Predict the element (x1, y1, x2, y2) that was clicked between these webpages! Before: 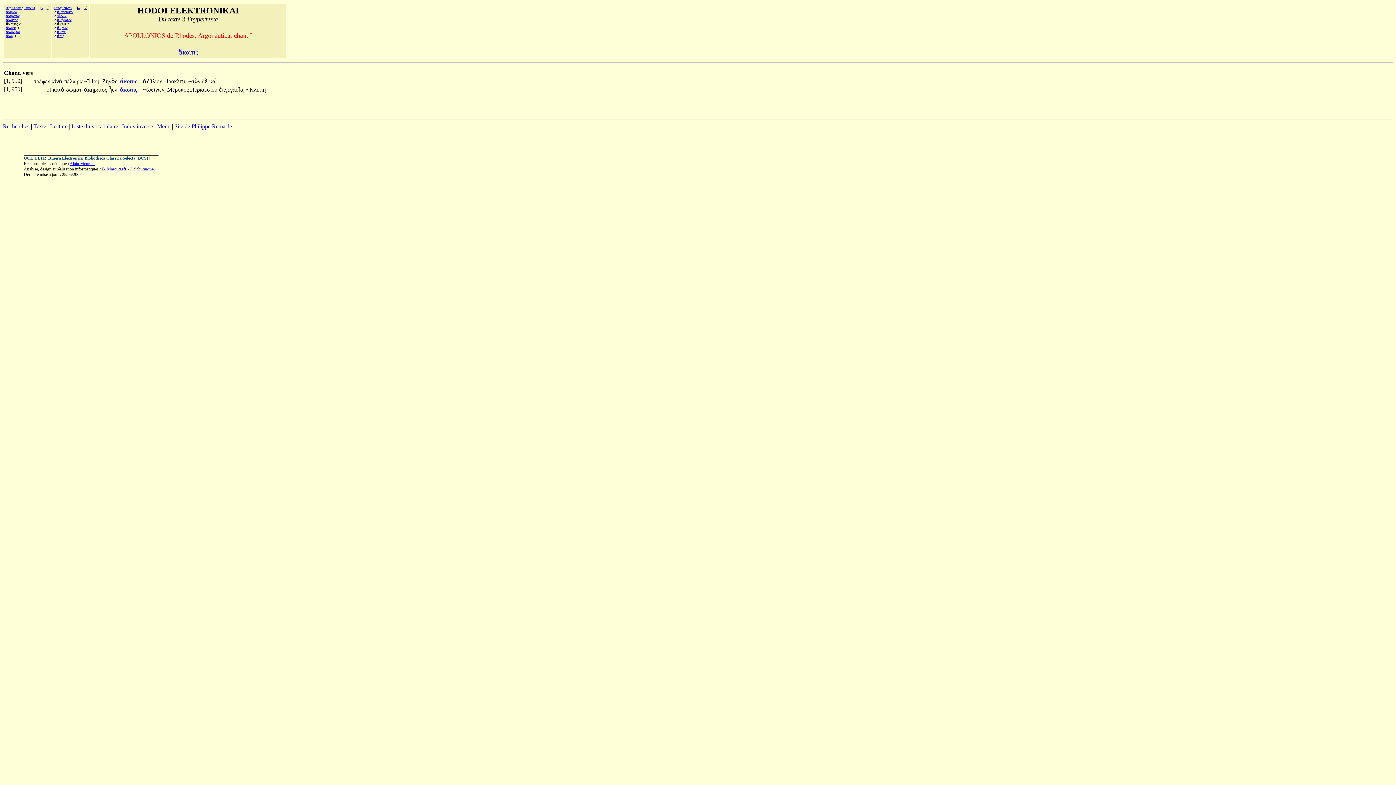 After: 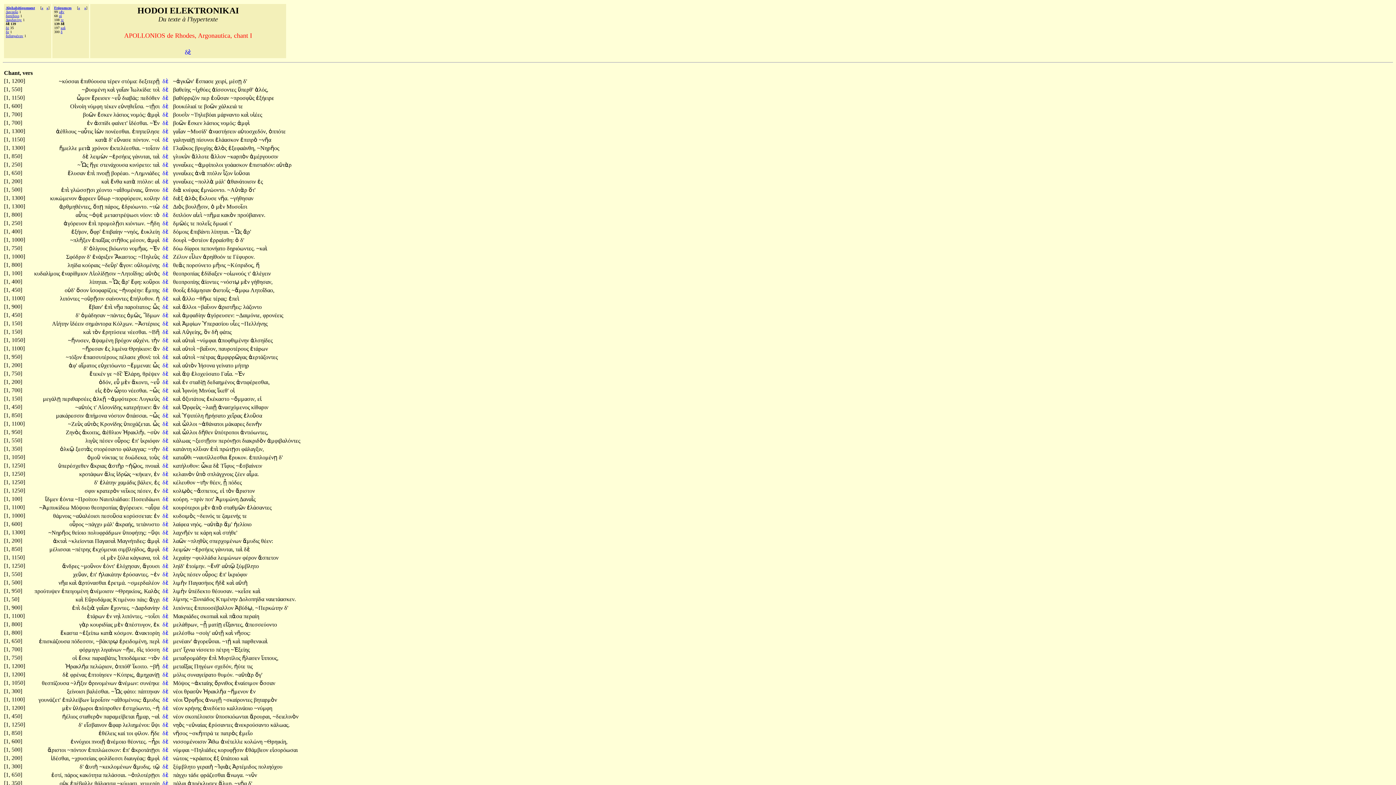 Action: bbox: (201, 78, 209, 84) label: δὲ 